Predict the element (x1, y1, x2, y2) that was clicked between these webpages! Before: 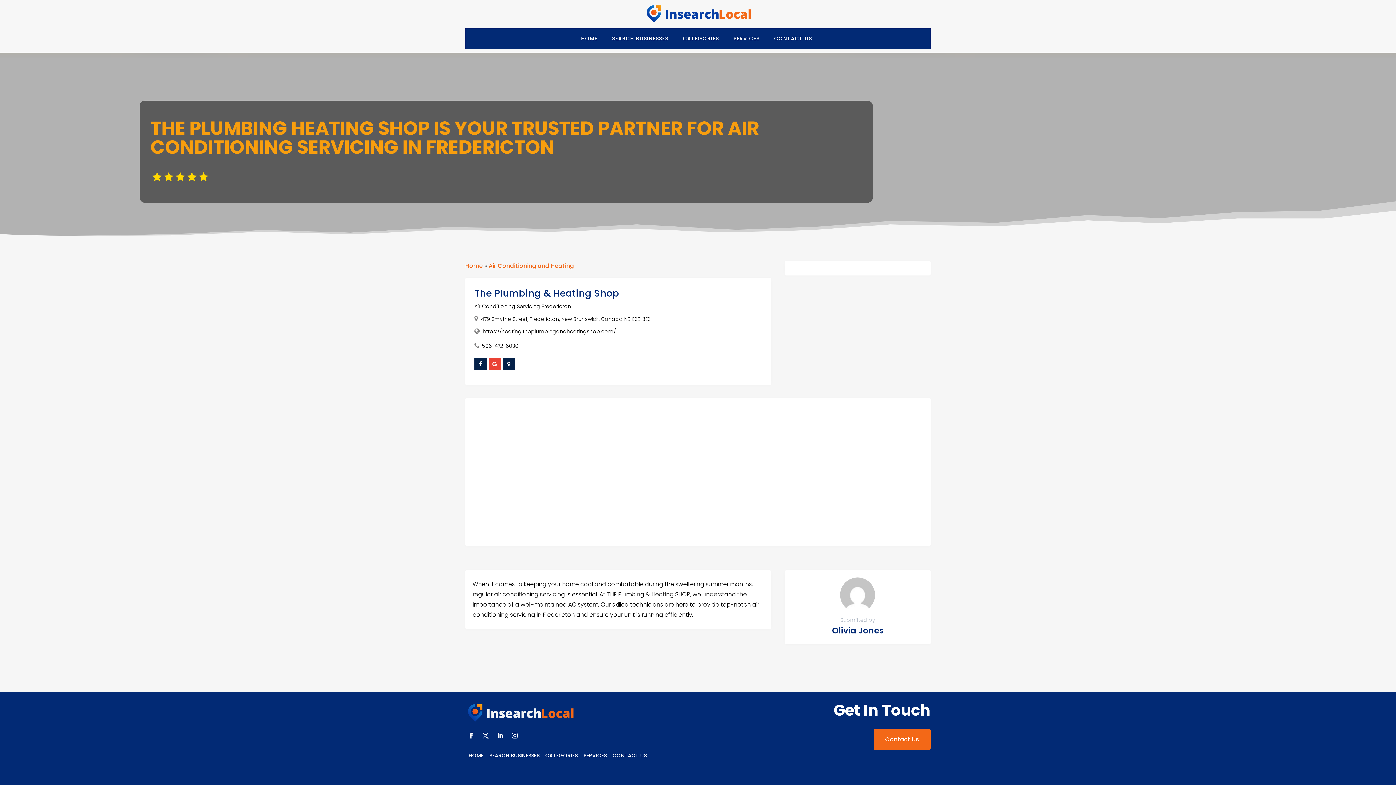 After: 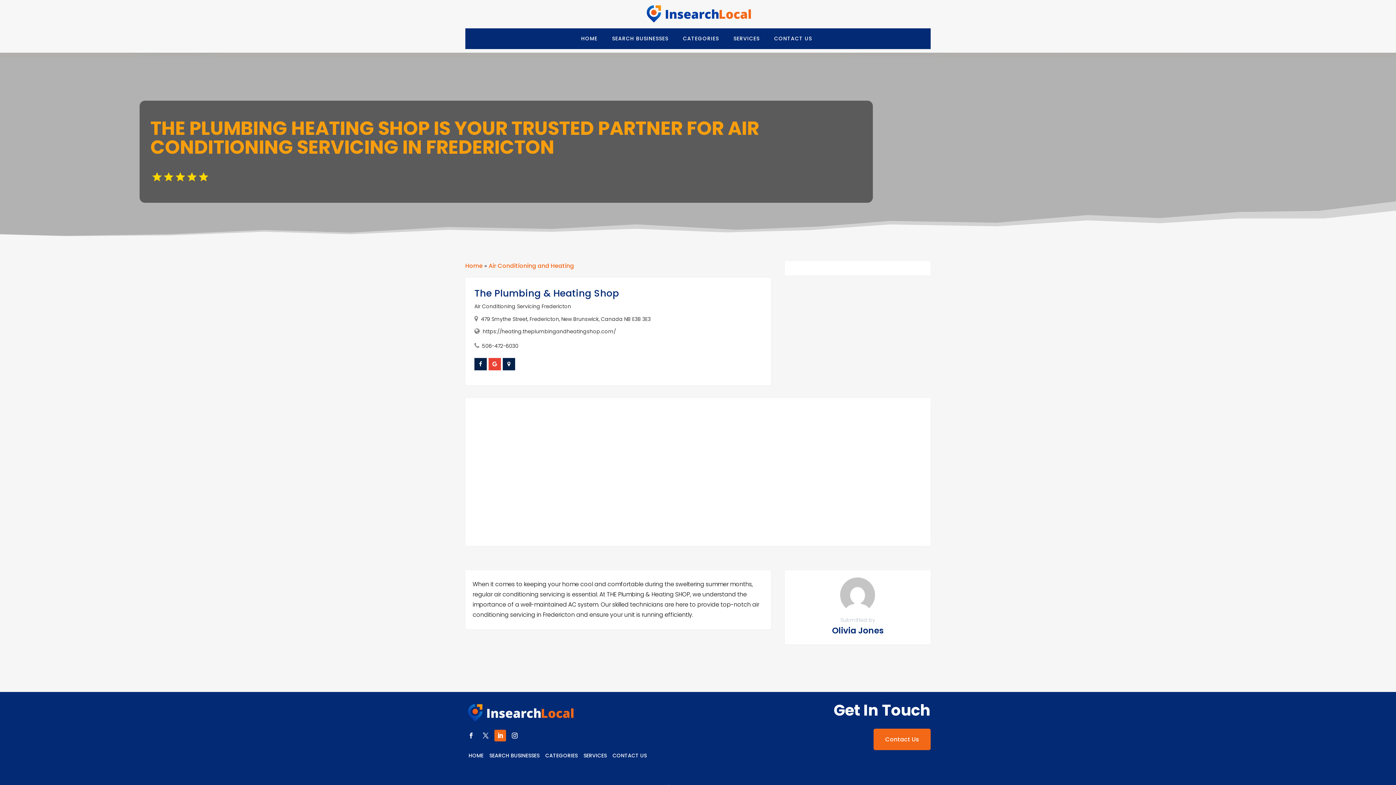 Action: bbox: (494, 730, 506, 741)